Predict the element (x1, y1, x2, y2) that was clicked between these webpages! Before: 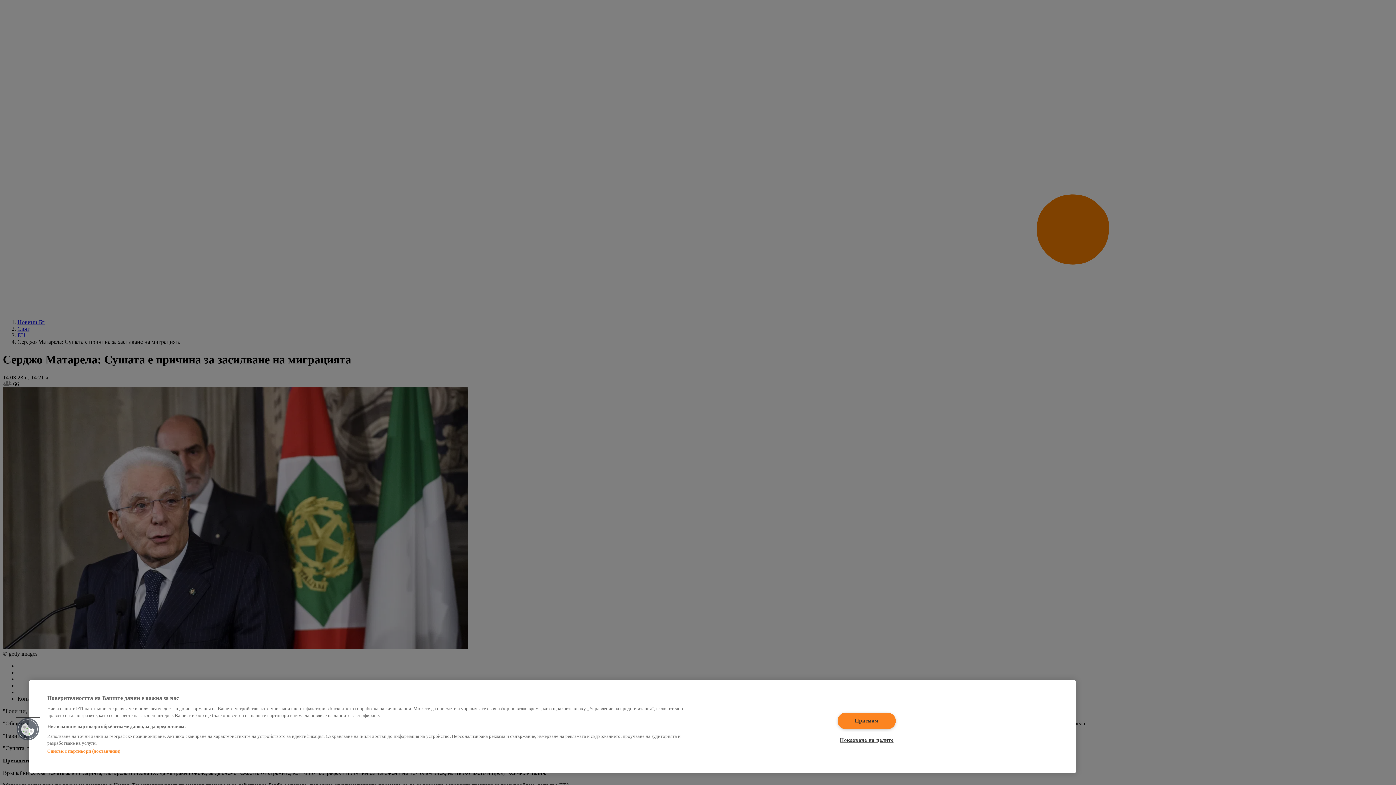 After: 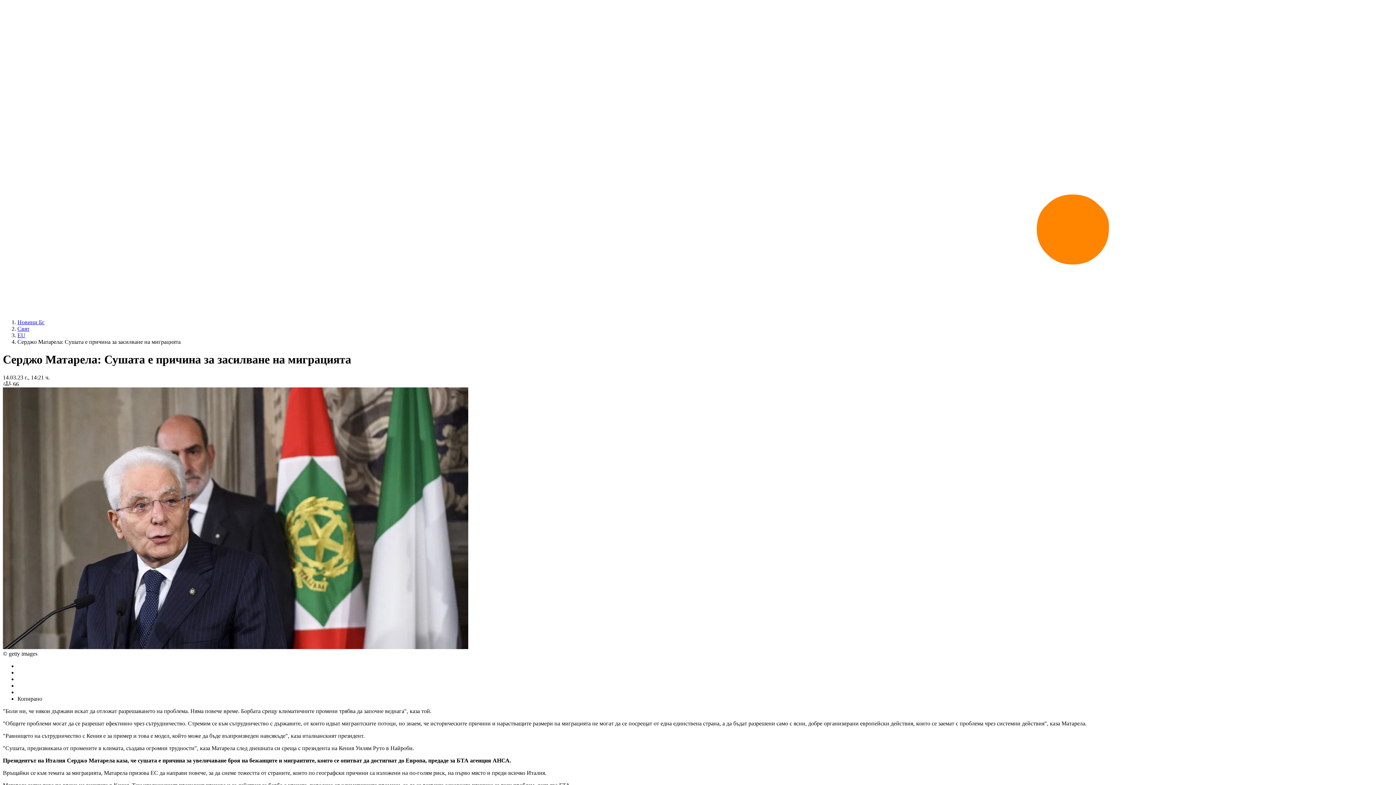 Action: label: Приемам bbox: (837, 712, 895, 729)